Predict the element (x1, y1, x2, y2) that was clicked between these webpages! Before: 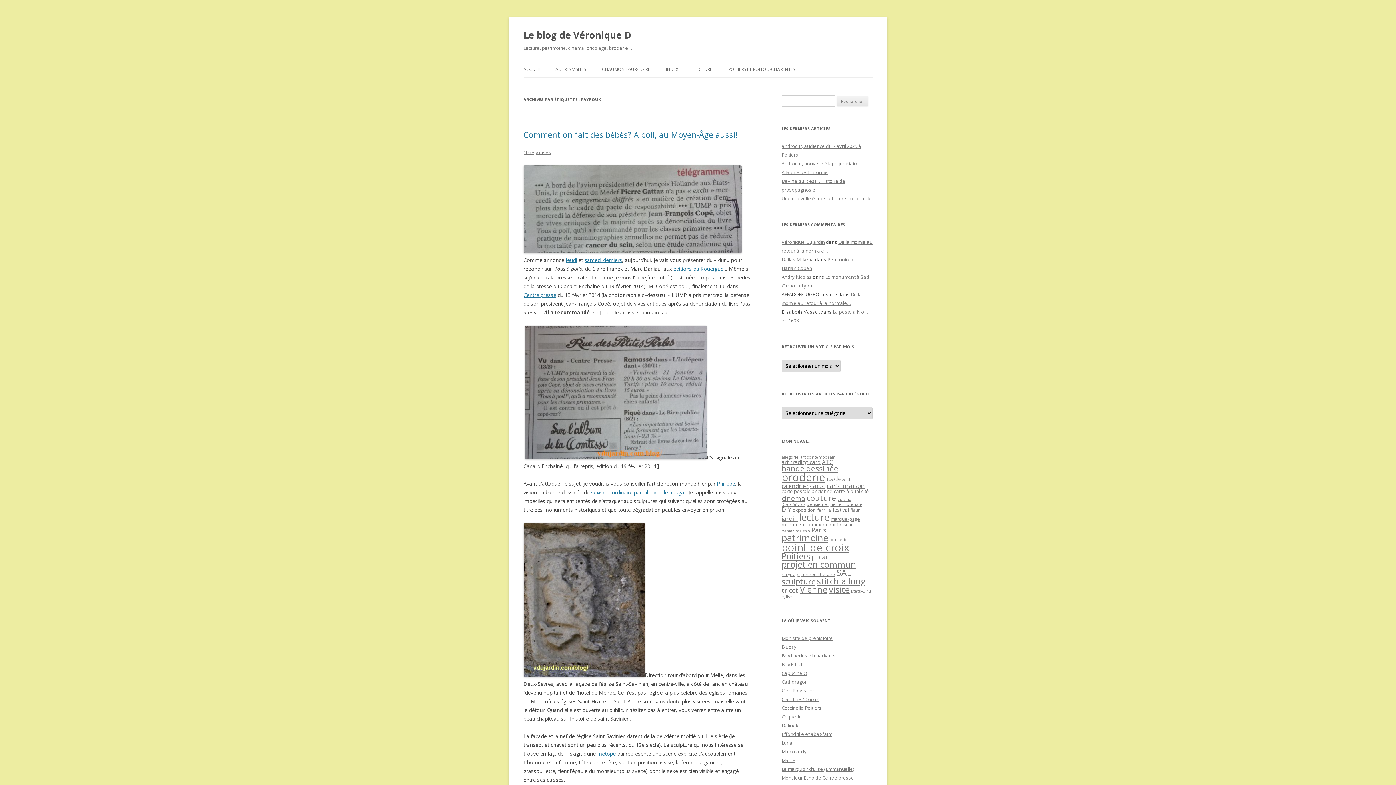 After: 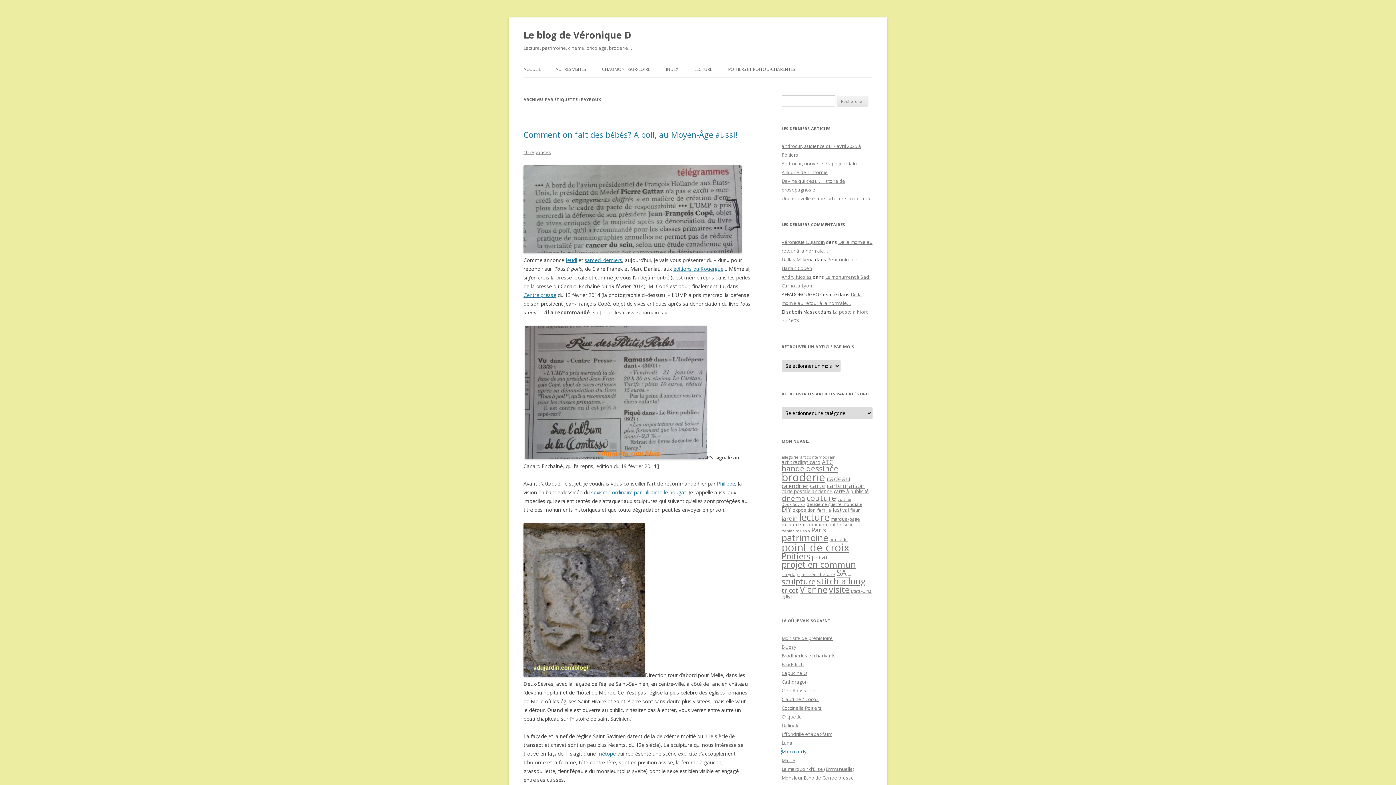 Action: bbox: (781, 748, 806, 755) label: Mamazerty